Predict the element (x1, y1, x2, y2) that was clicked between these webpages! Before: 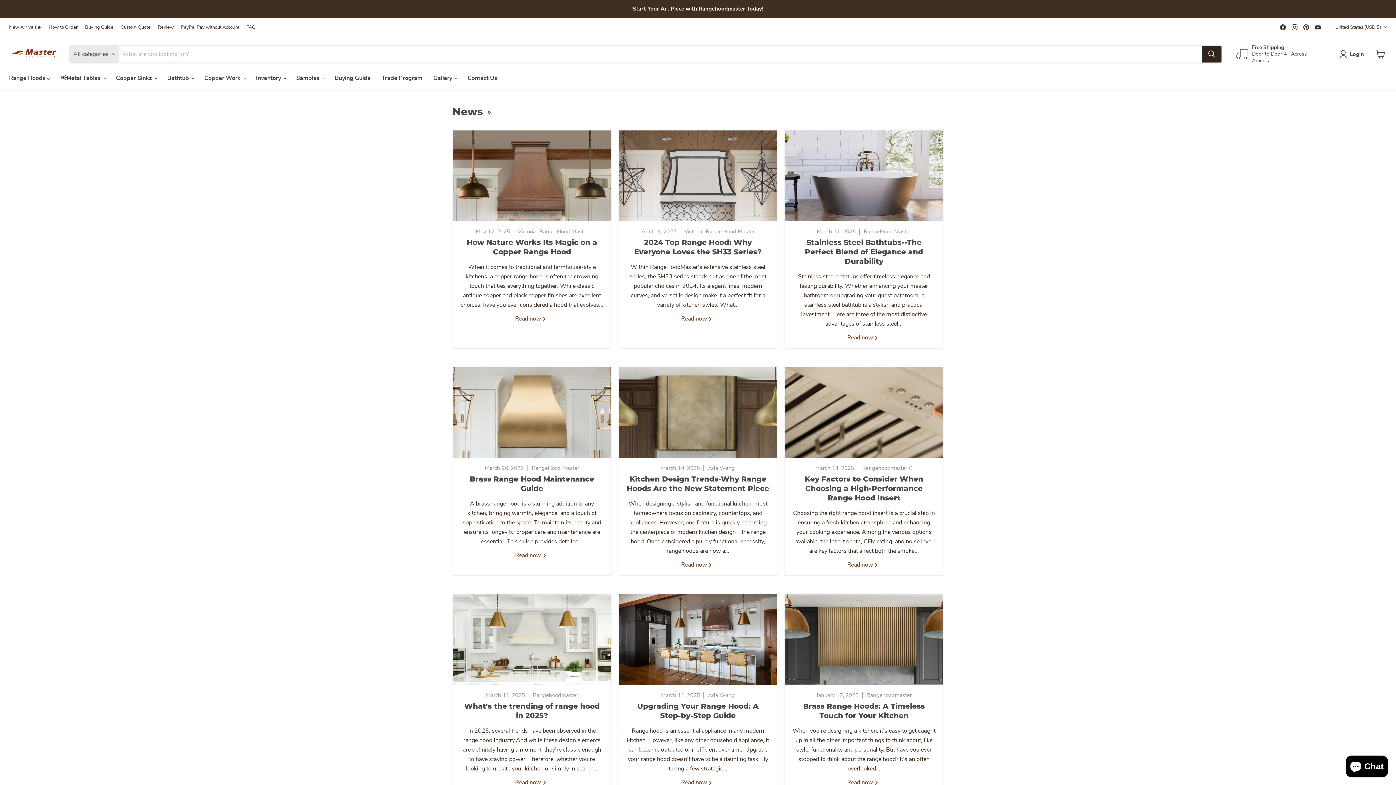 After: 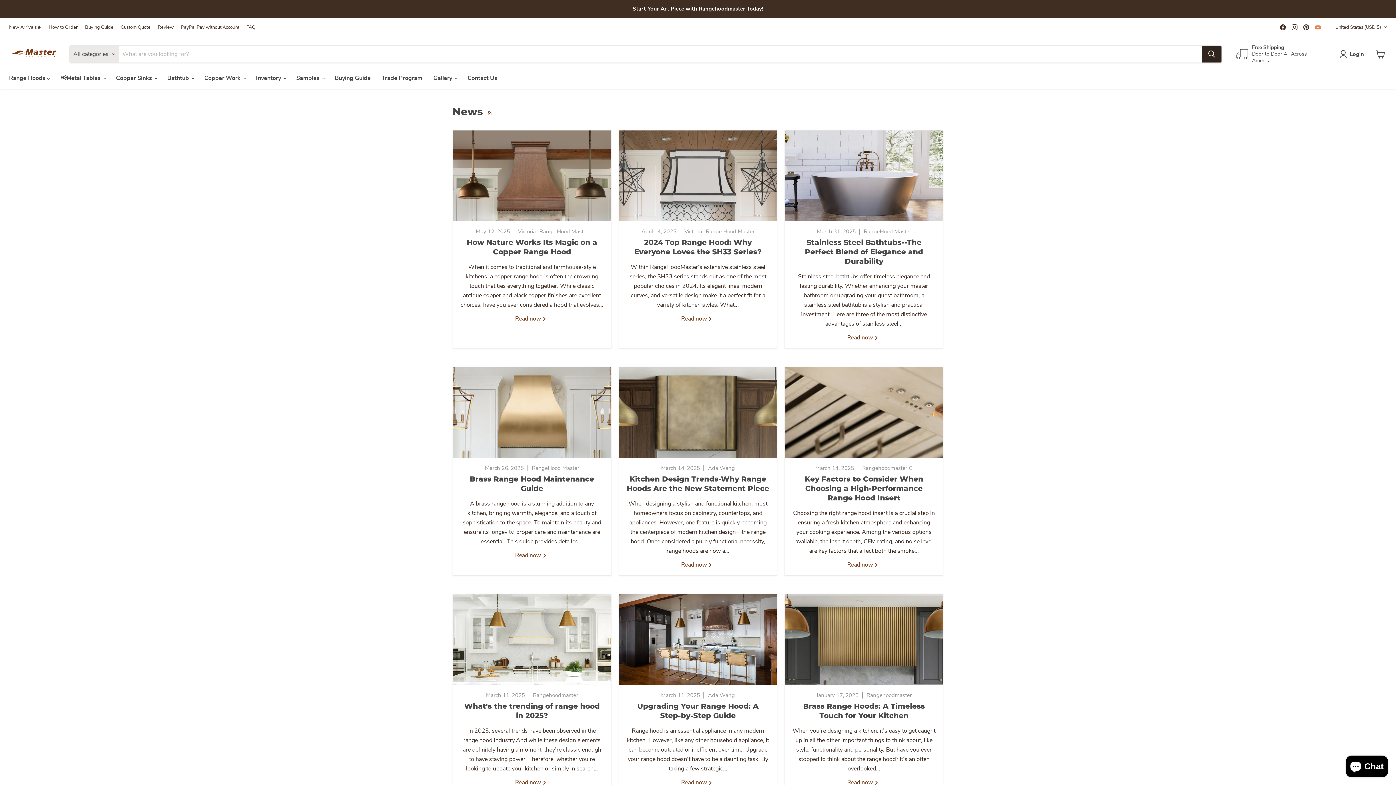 Action: bbox: (1313, 22, 1323, 32) label: Find us on YouTube